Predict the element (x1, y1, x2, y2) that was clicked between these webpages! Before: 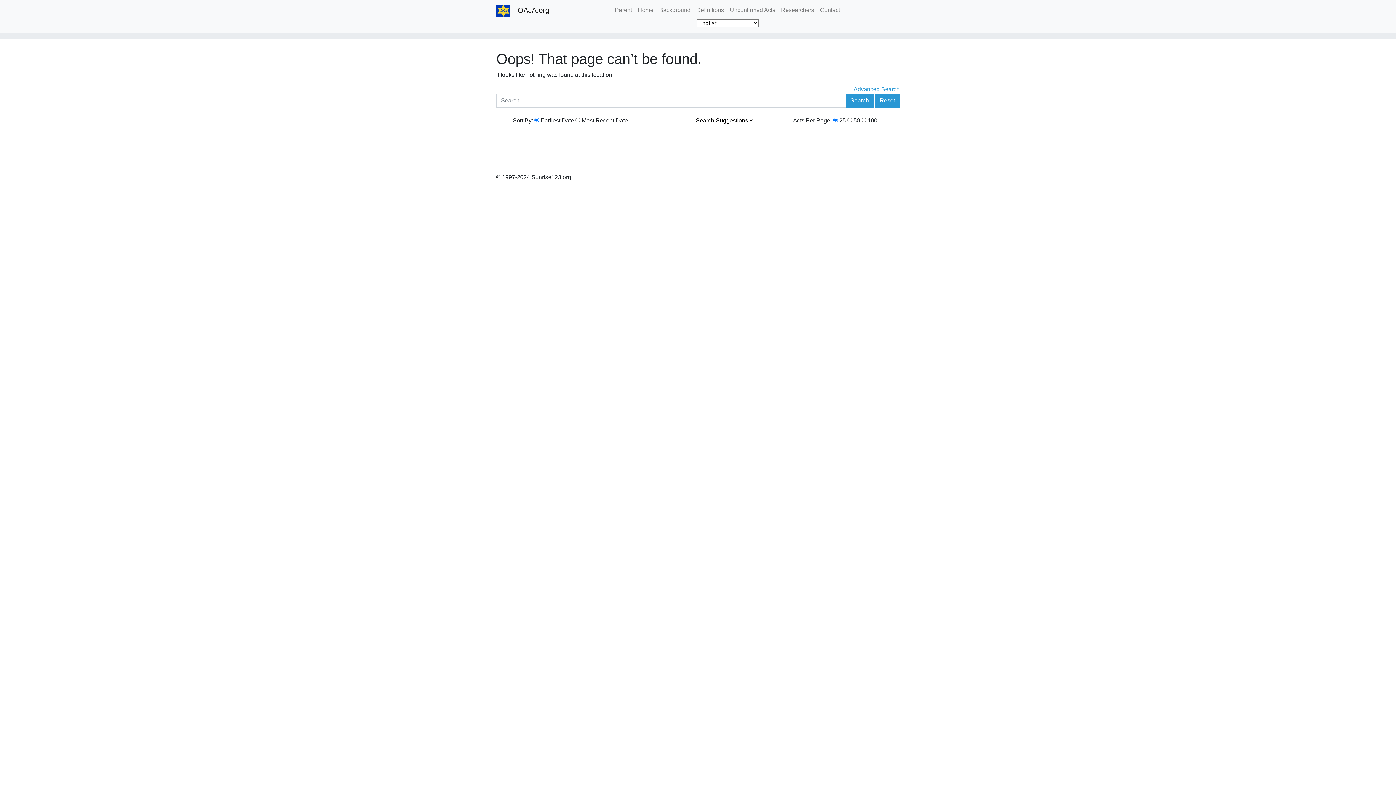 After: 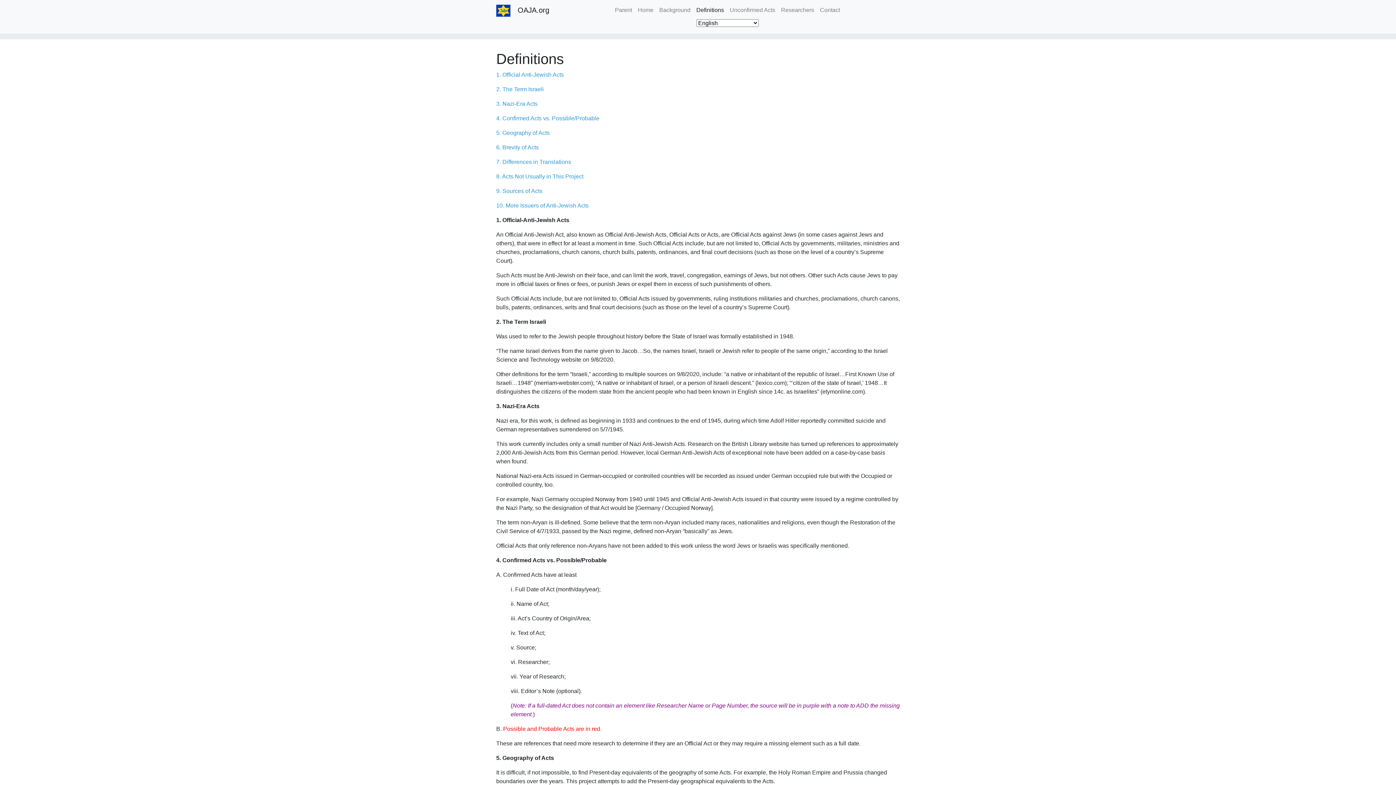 Action: label: Definitions bbox: (693, 2, 727, 17)